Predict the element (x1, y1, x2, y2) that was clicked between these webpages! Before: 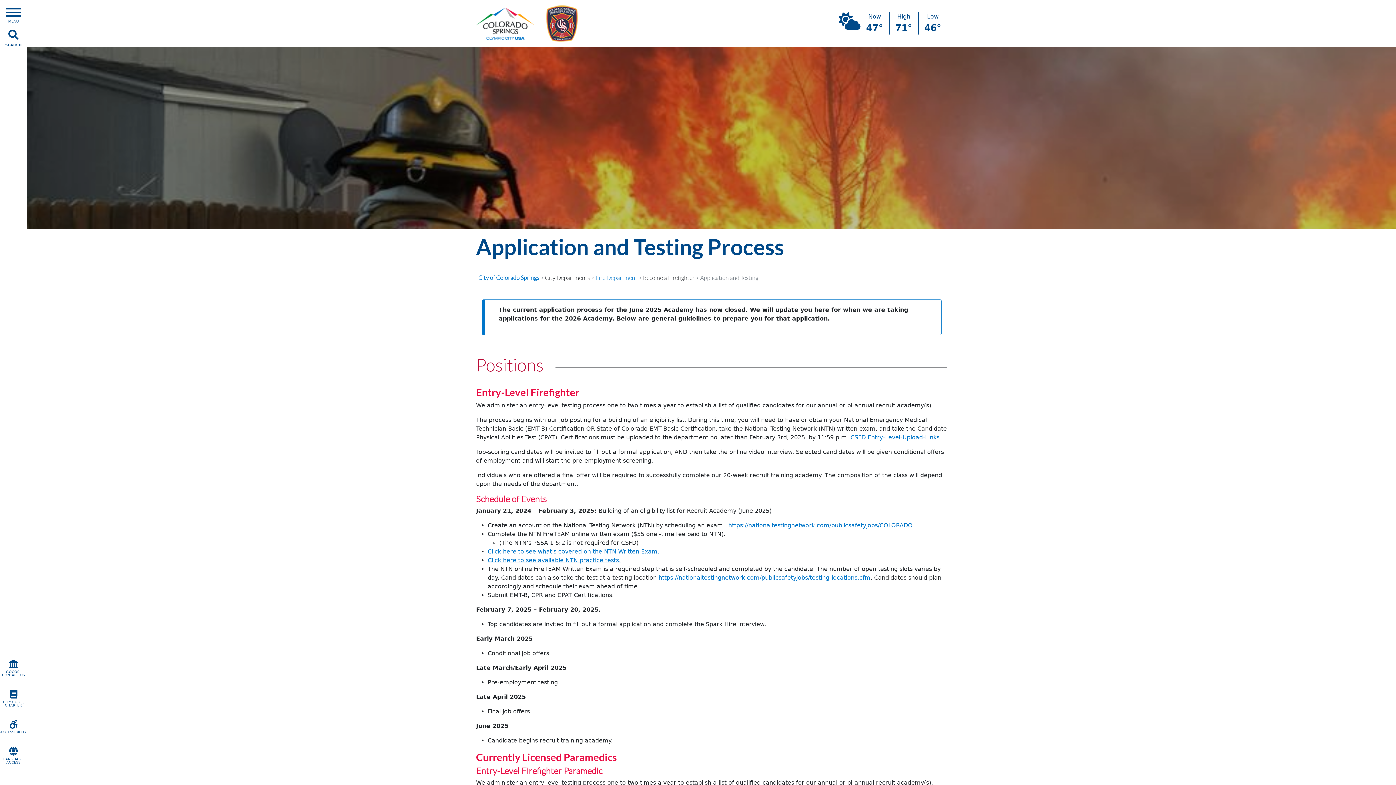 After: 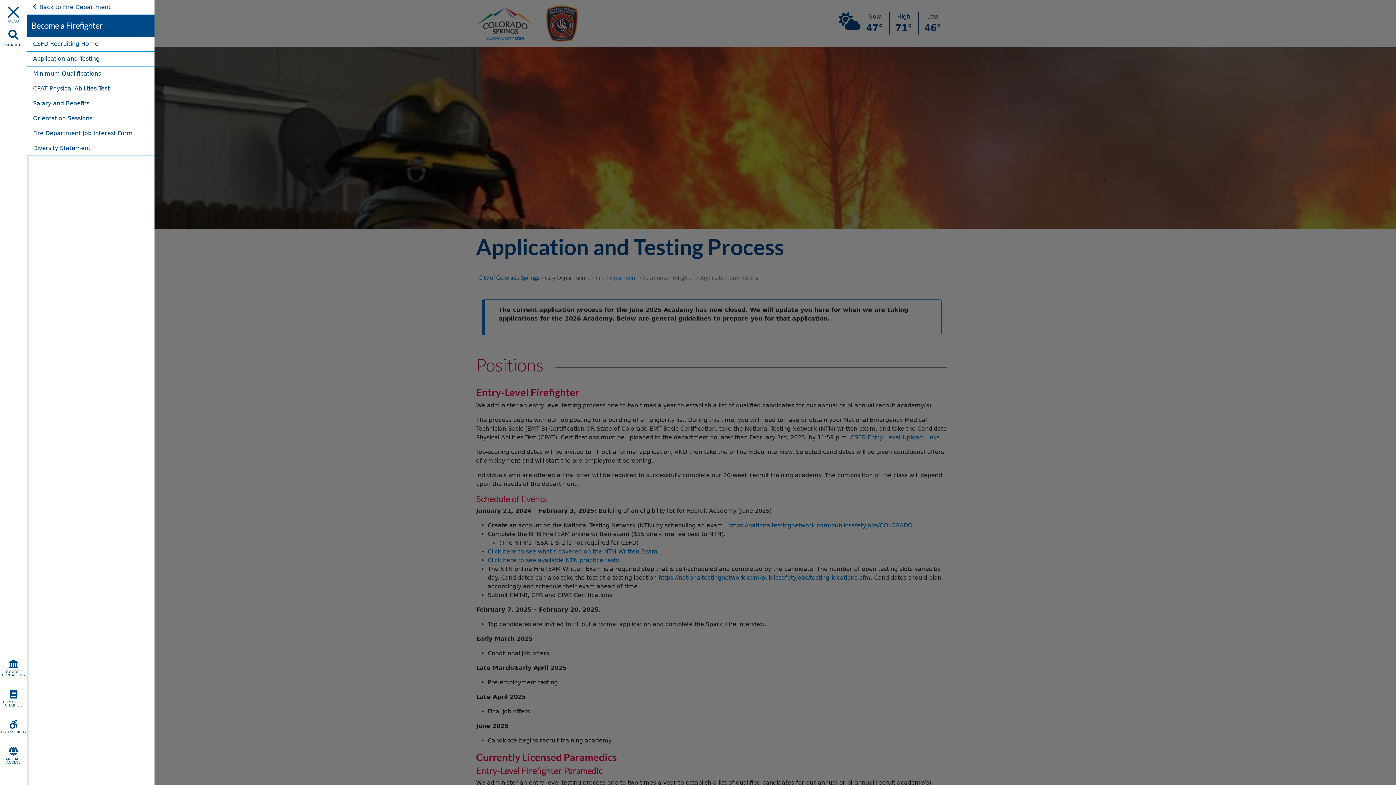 Action: bbox: (0, 0, 26, 28) label: Open Main Menu